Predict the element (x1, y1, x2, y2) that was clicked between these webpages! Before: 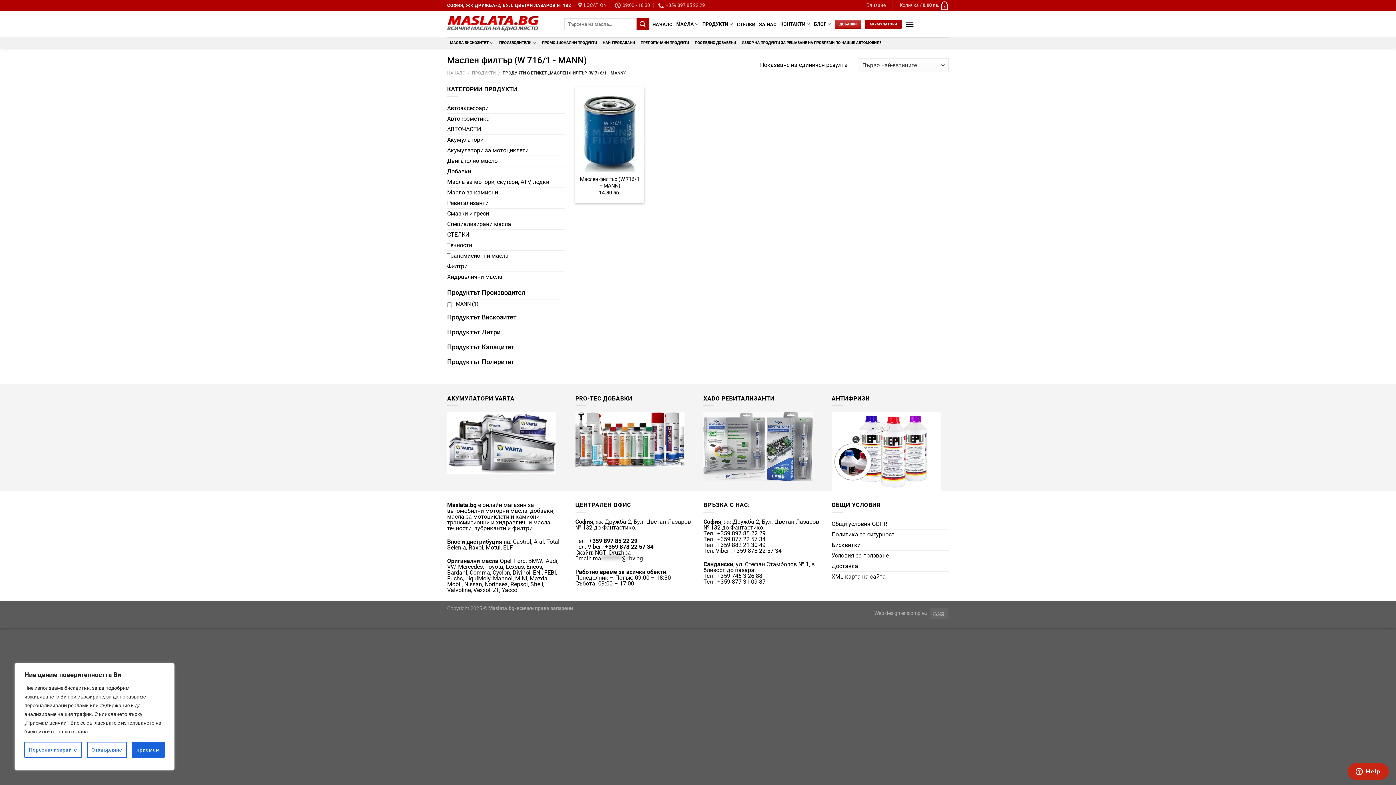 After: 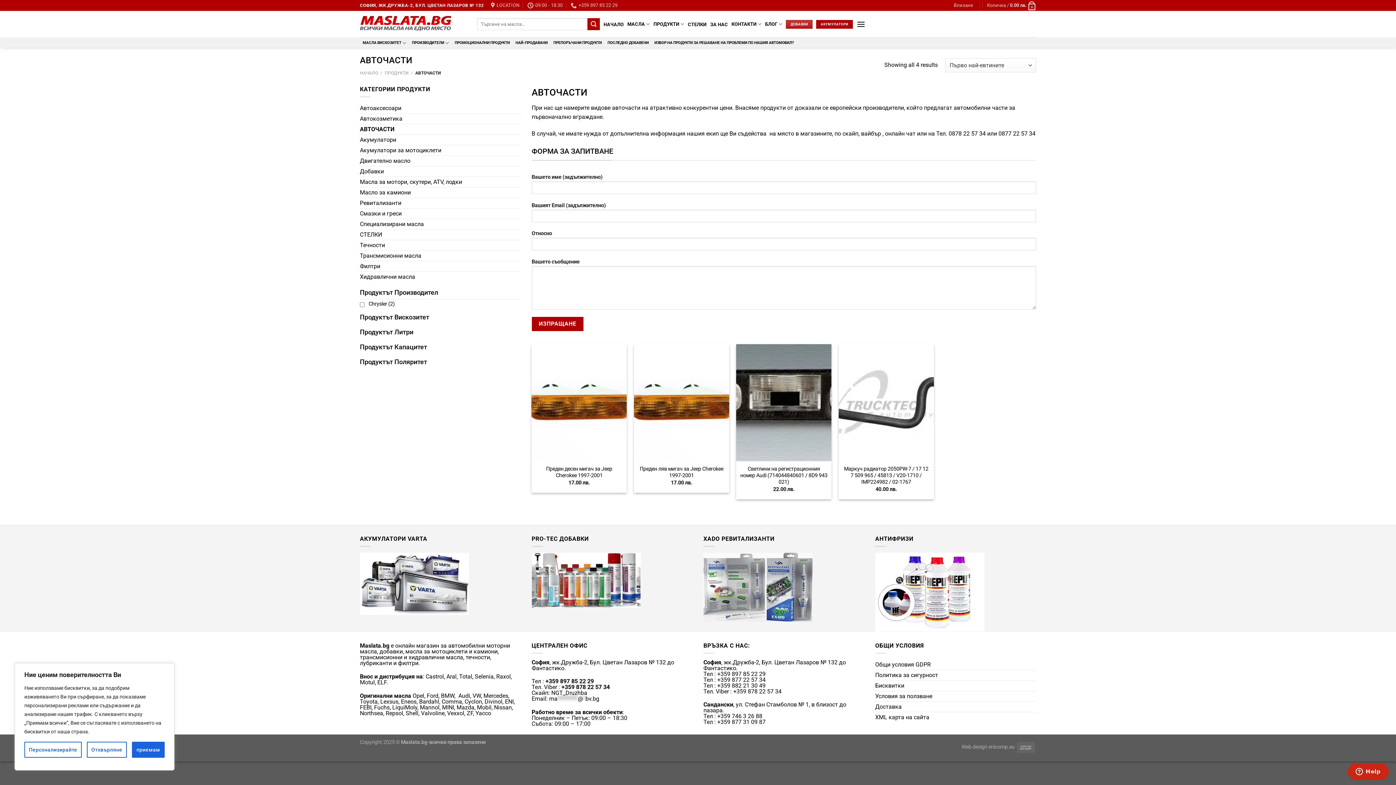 Action: bbox: (447, 124, 564, 134) label: АВТОЧАСТИ